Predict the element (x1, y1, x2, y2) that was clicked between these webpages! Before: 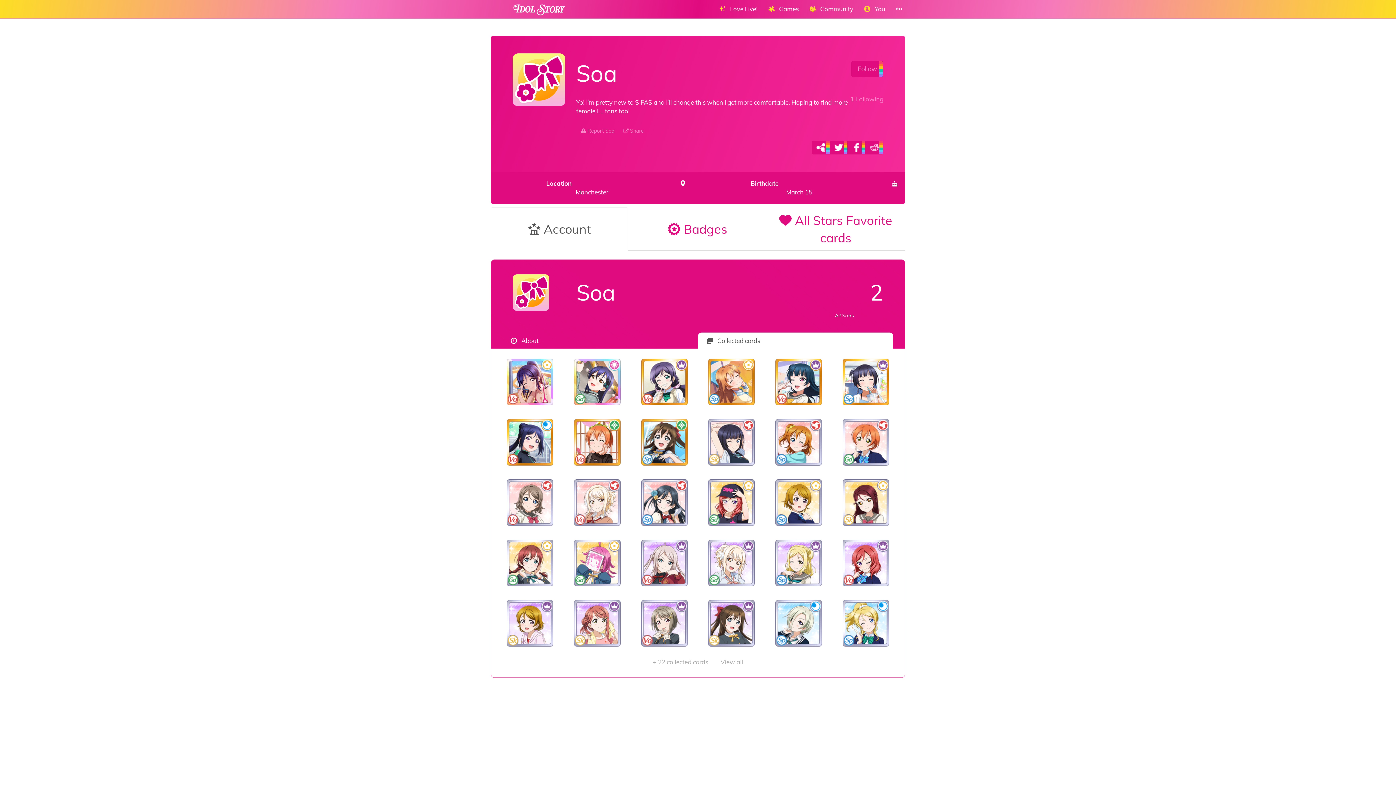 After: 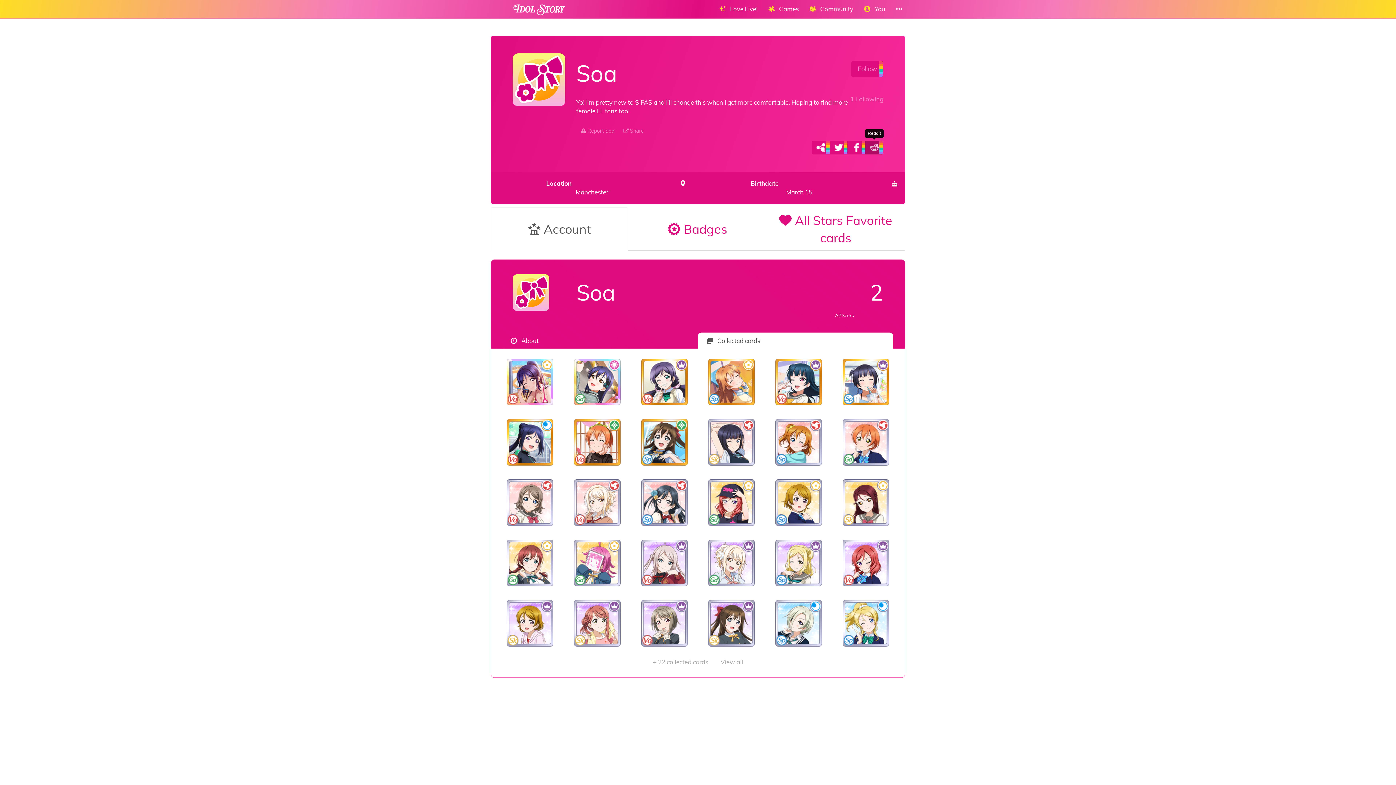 Action: bbox: (865, 140, 883, 154)